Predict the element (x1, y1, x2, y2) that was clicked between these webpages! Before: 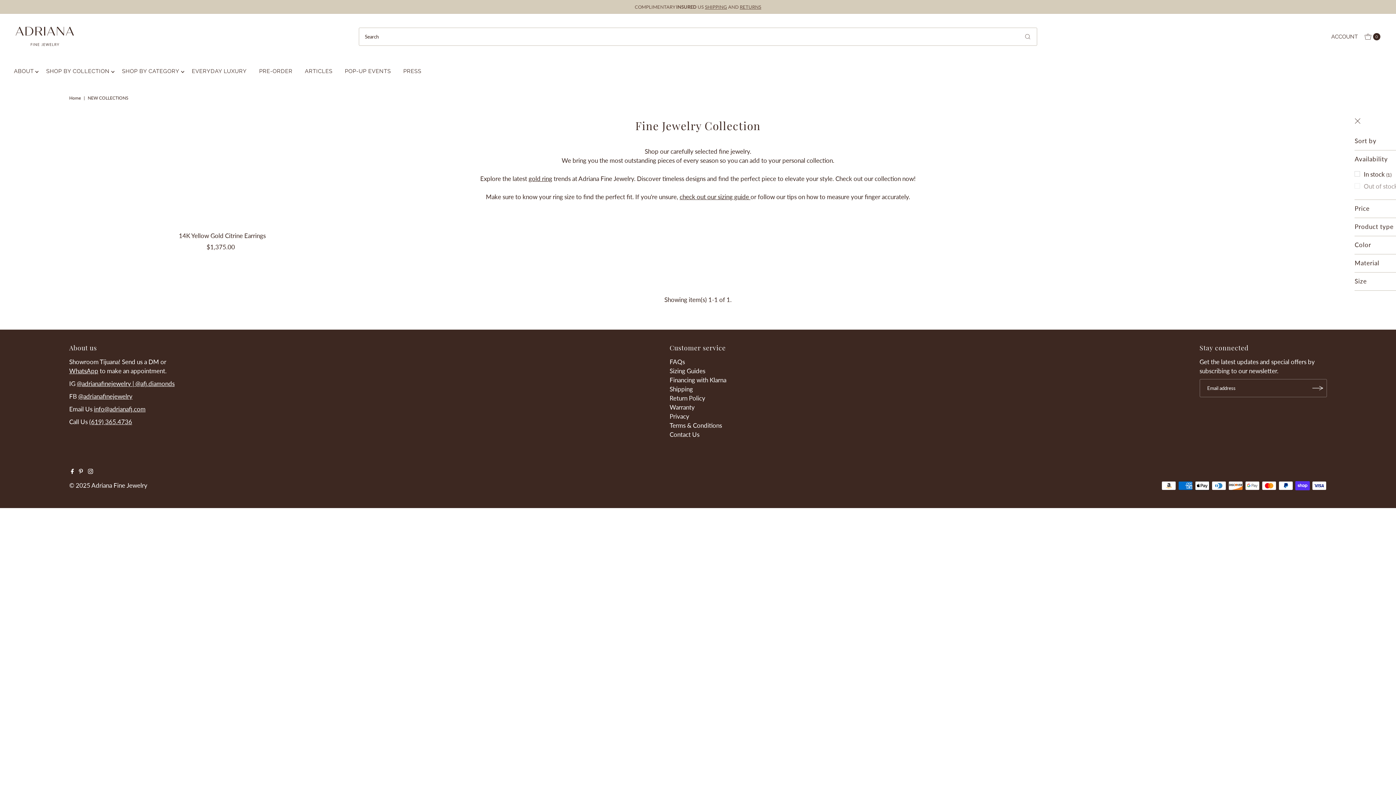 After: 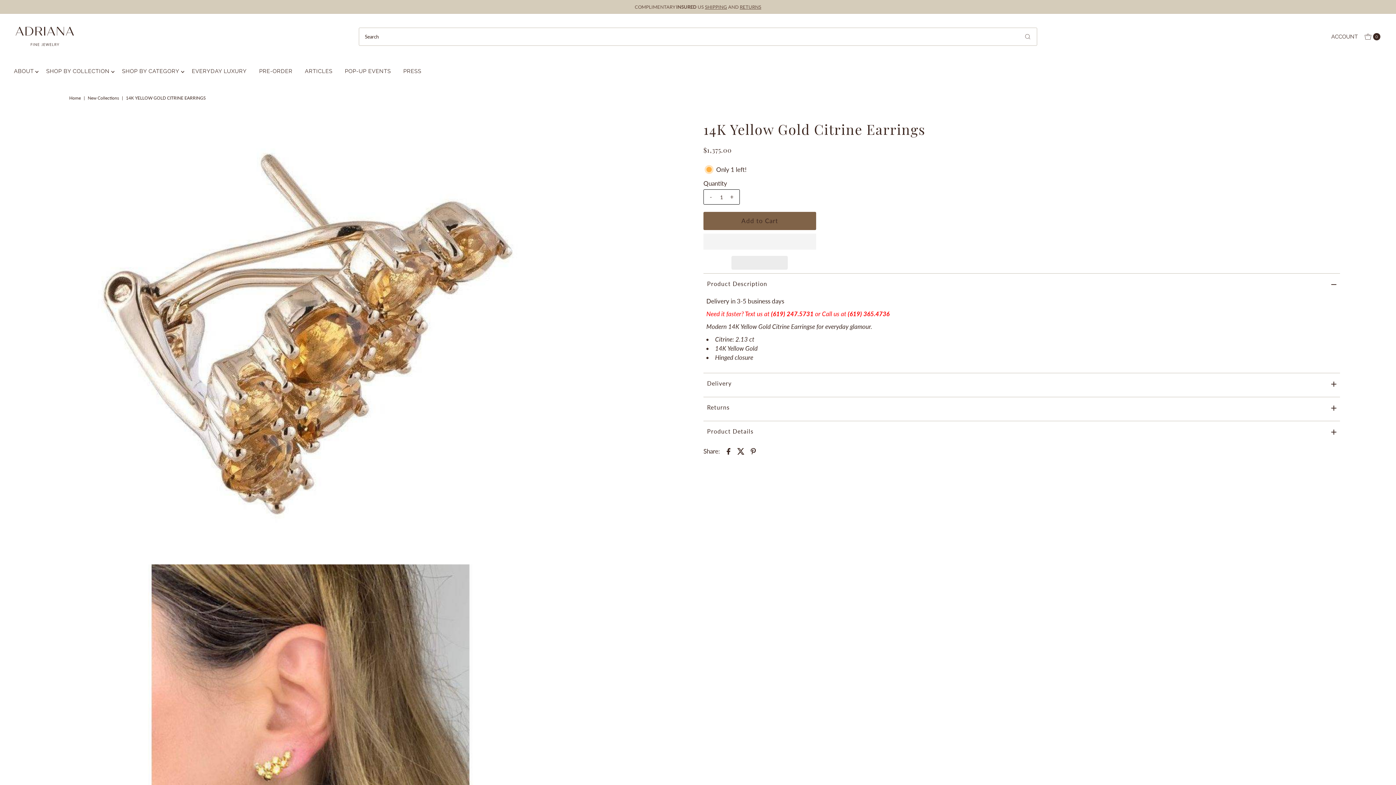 Action: label: 14K Yellow Gold Citrine Earrings bbox: (178, 231, 265, 239)